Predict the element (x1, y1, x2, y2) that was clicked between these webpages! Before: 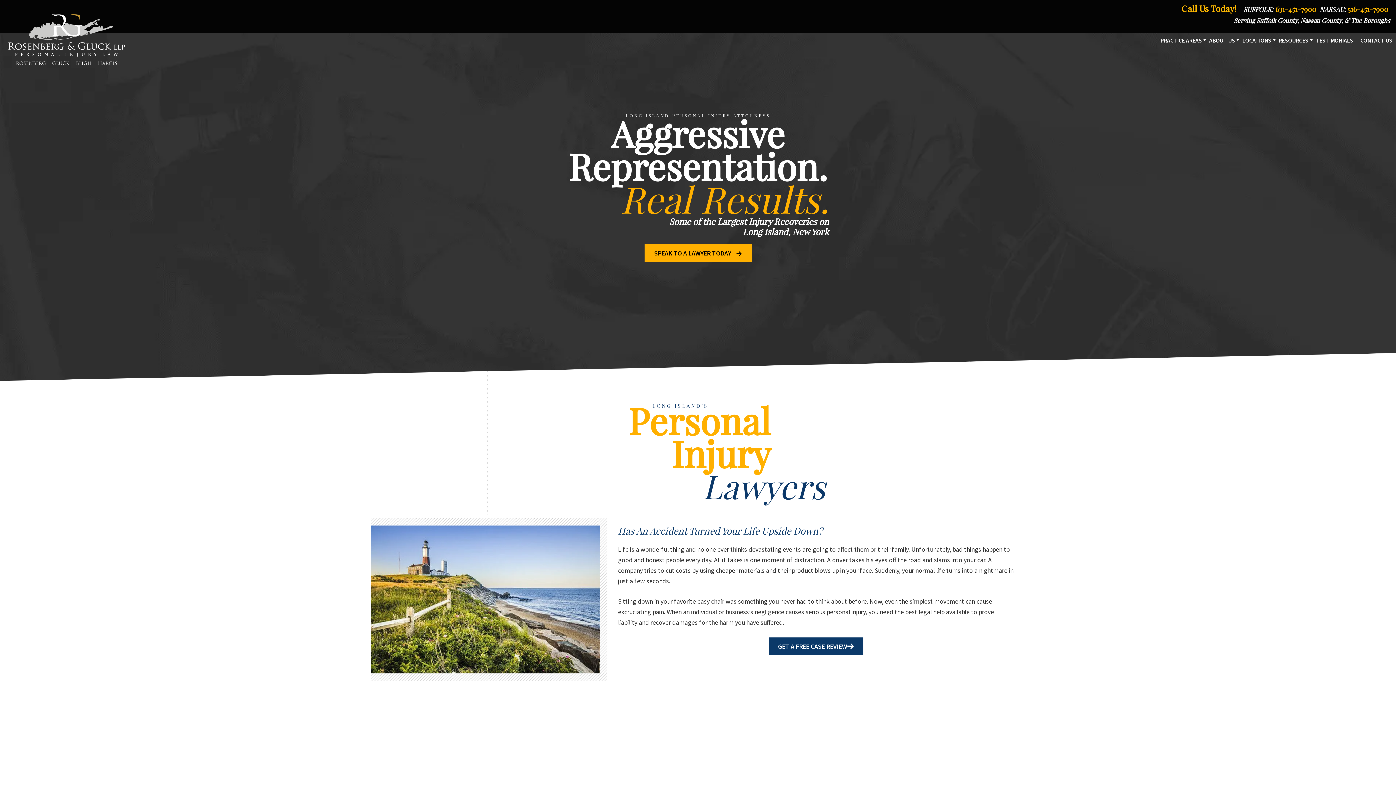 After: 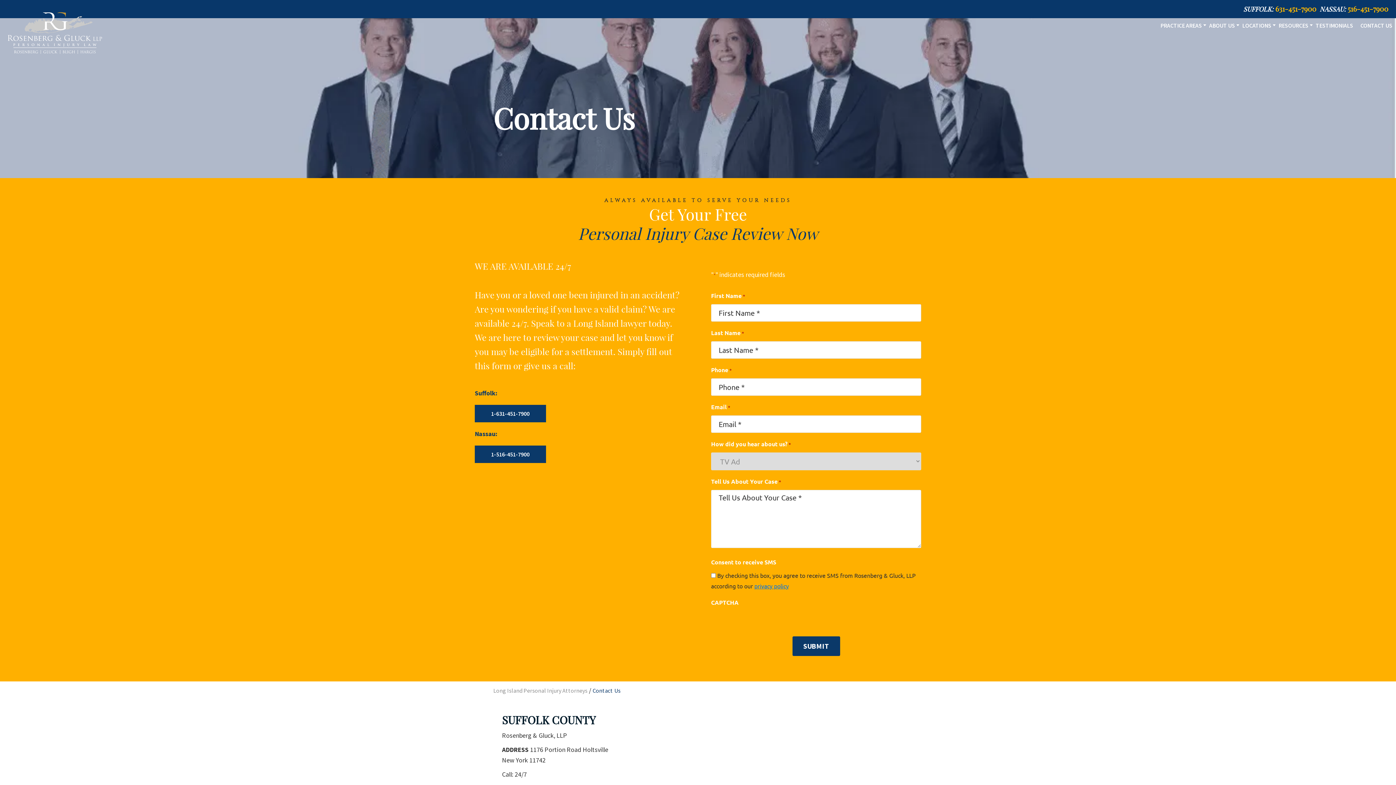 Action: bbox: (769, 637, 863, 655) label: GET A FREE CASE REVIEW